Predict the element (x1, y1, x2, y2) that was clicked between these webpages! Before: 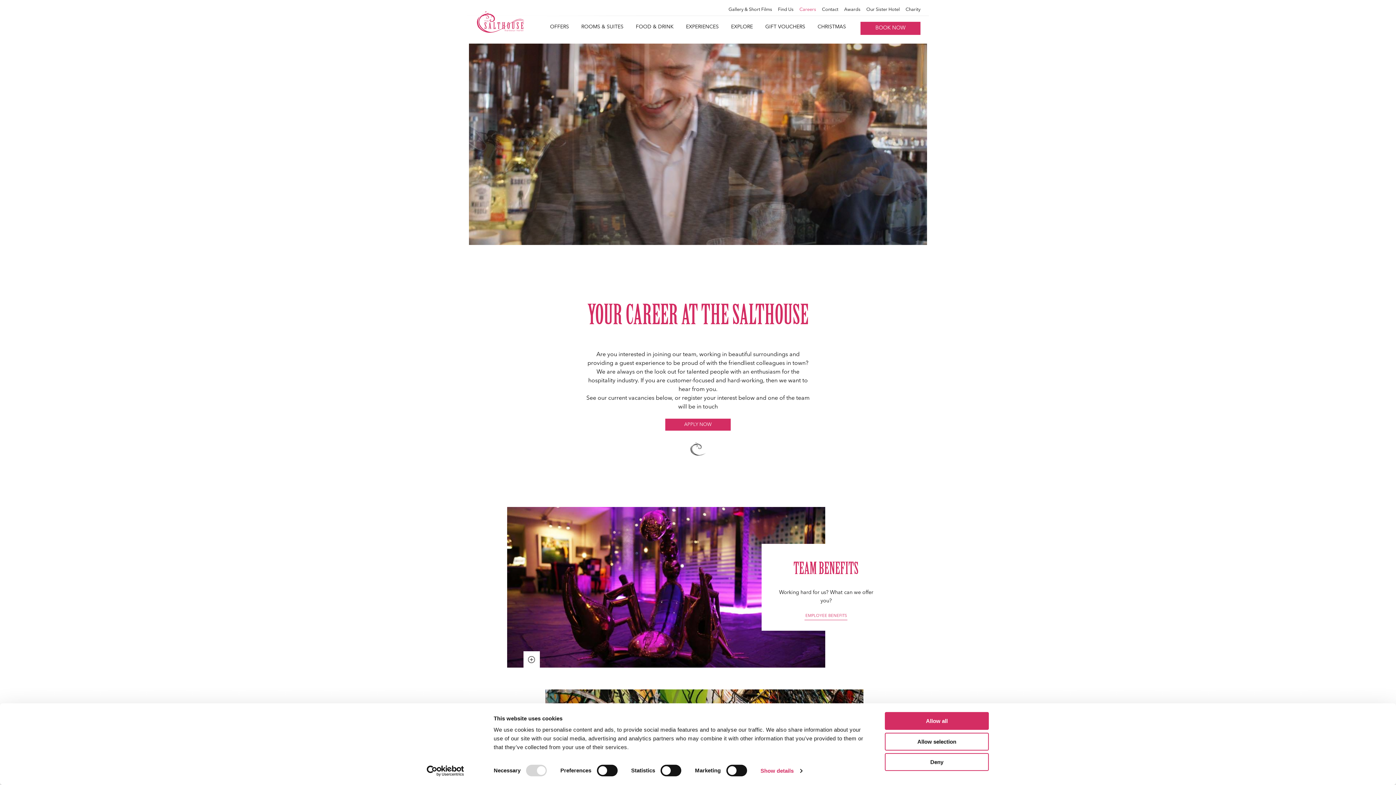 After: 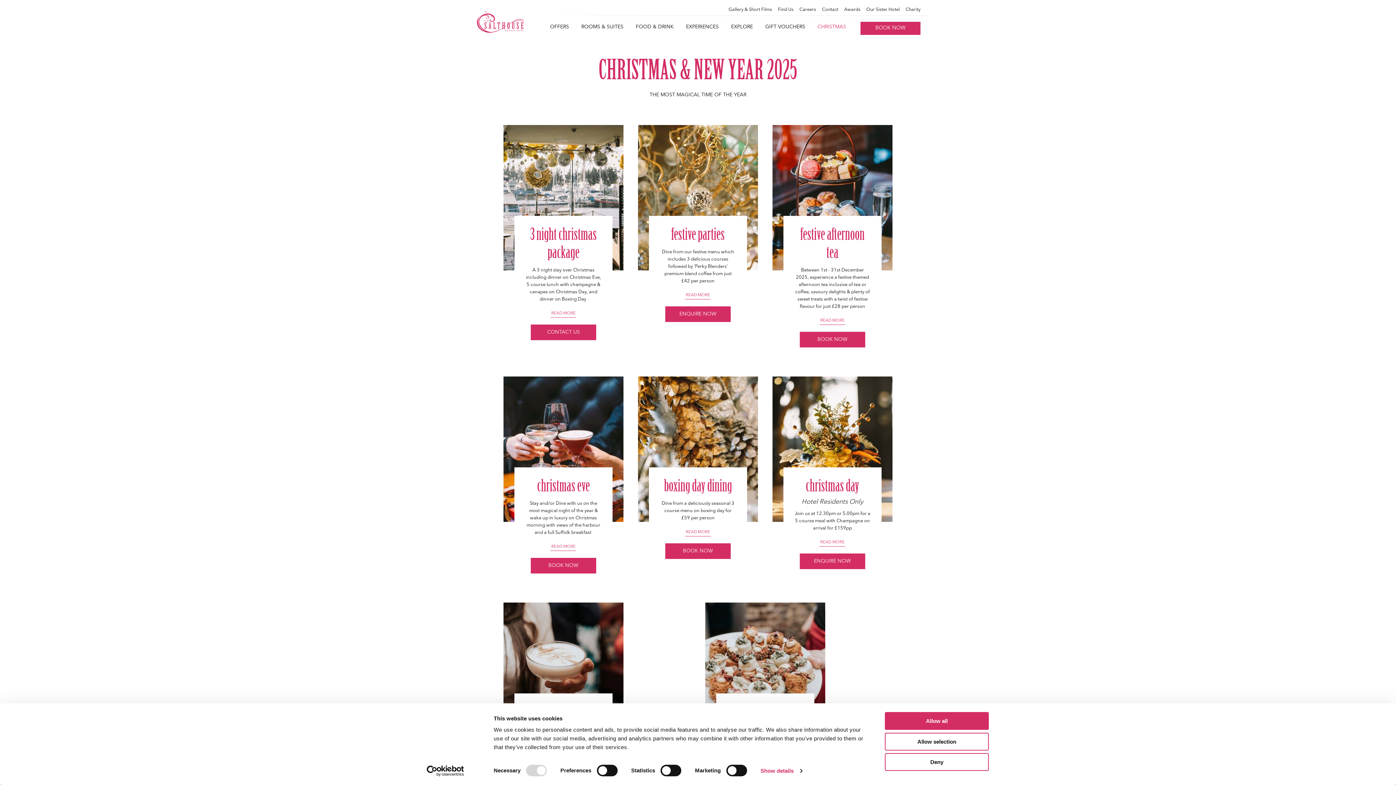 Action: label: CHRISTMAS bbox: (812, 16, 851, 42)